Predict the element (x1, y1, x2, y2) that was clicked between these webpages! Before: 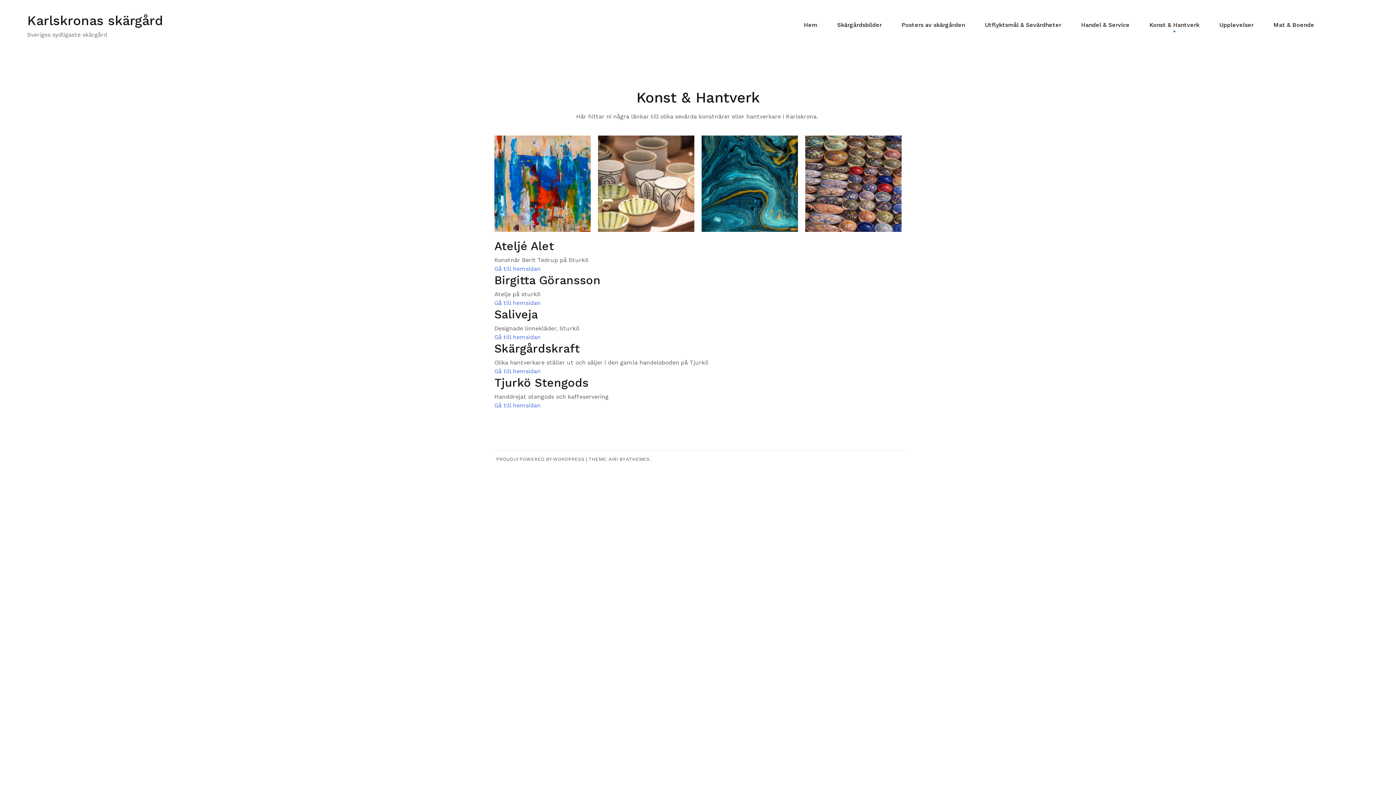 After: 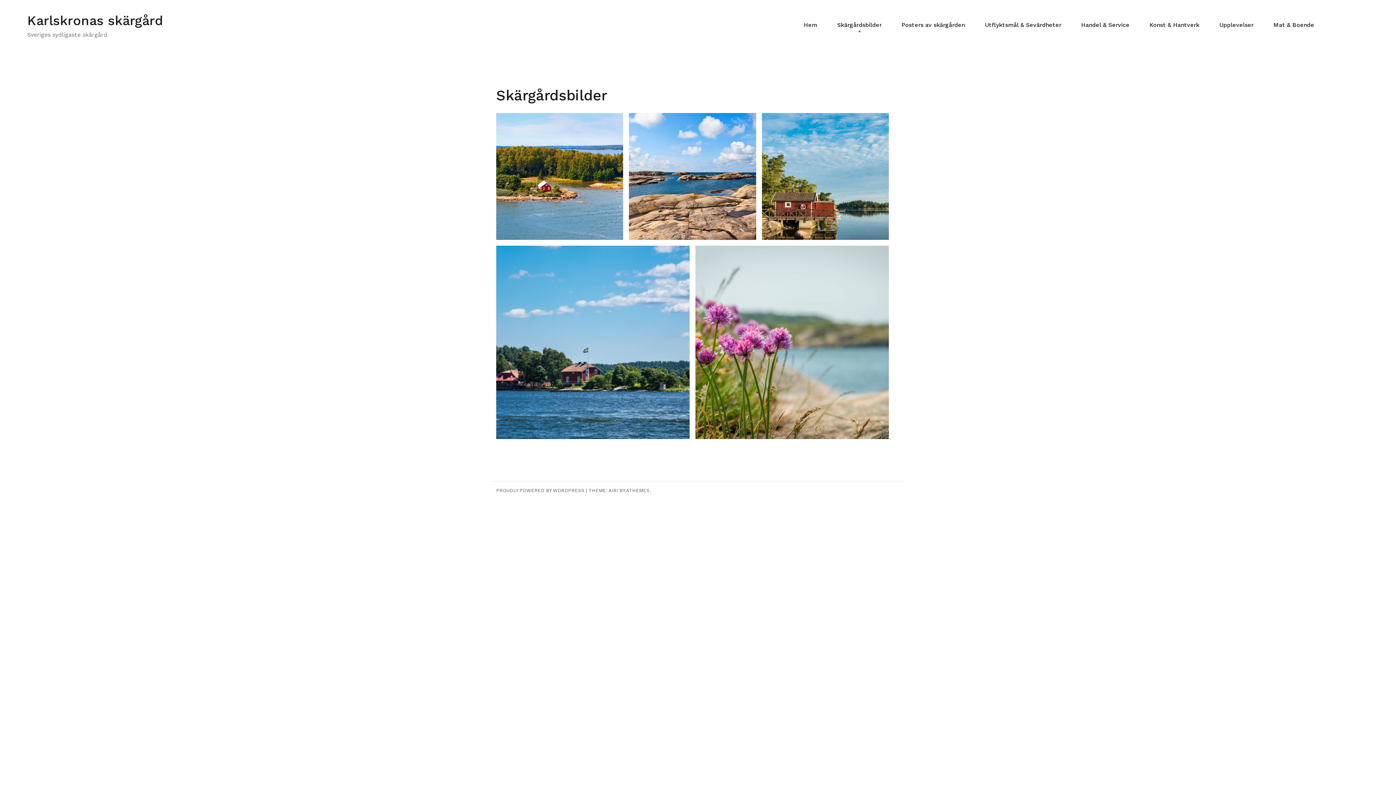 Action: label: Skärgårdsbilder bbox: (837, 20, 881, 29)